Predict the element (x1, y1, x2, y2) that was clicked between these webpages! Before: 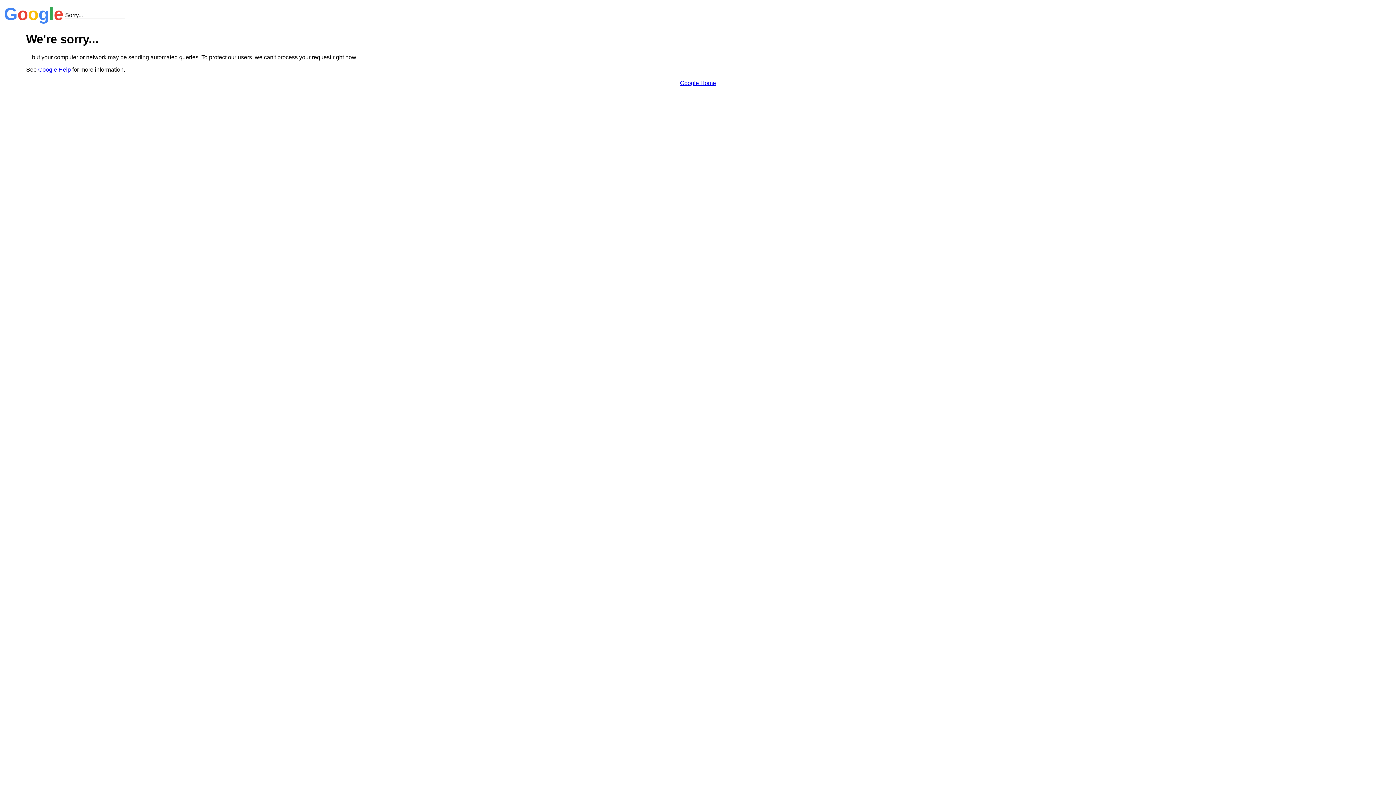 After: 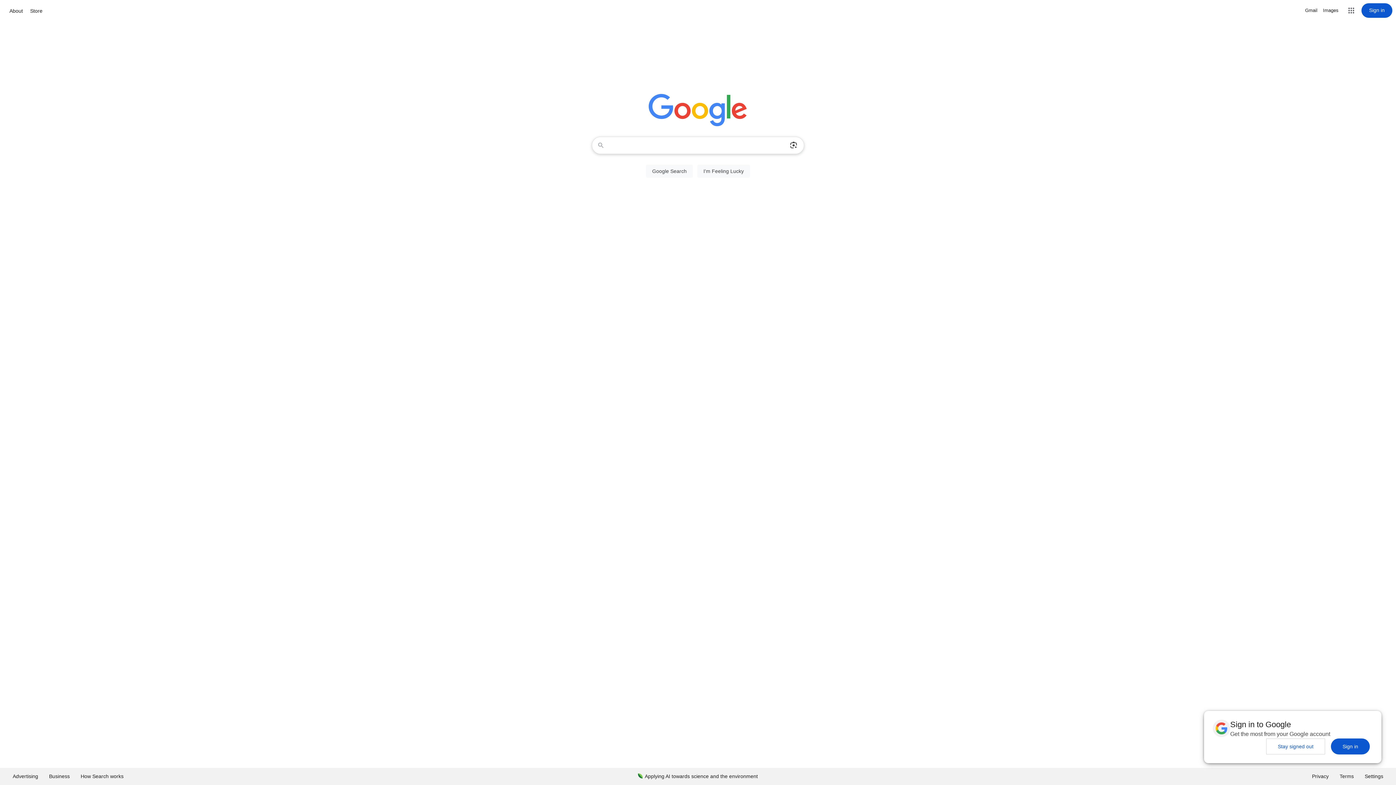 Action: bbox: (680, 79, 716, 86) label: Google Home